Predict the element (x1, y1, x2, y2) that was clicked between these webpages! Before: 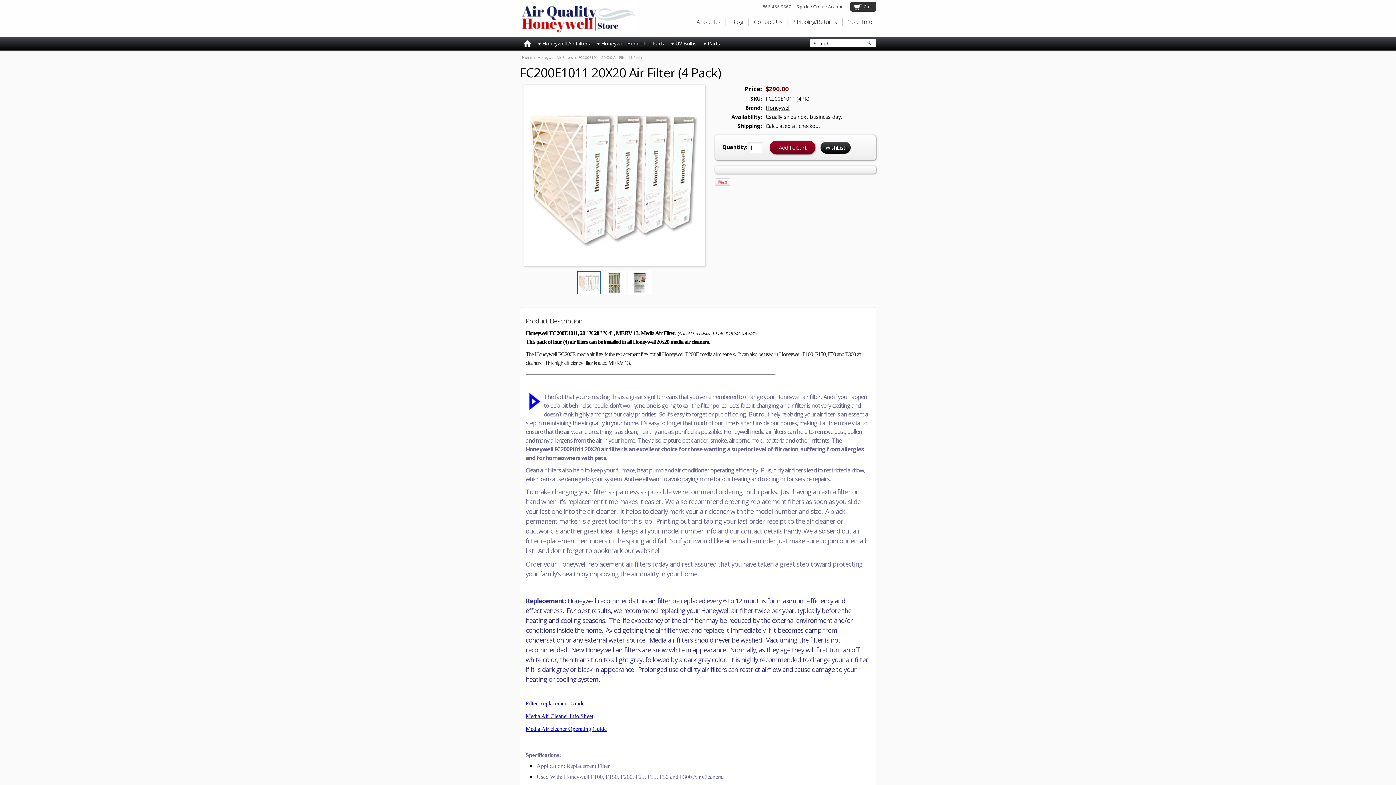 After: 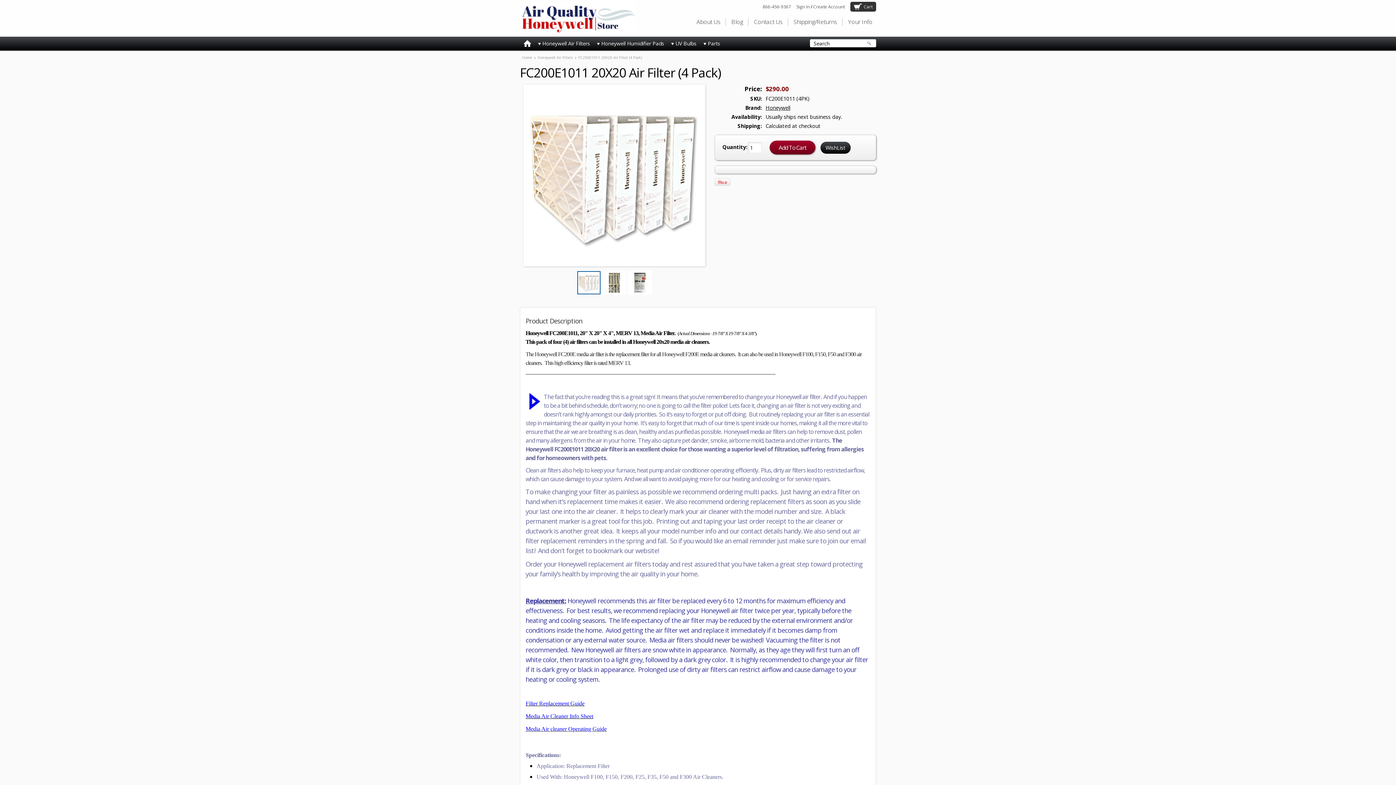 Action: bbox: (525, 726, 606, 732) label: Media Air cleaner Operating Guide